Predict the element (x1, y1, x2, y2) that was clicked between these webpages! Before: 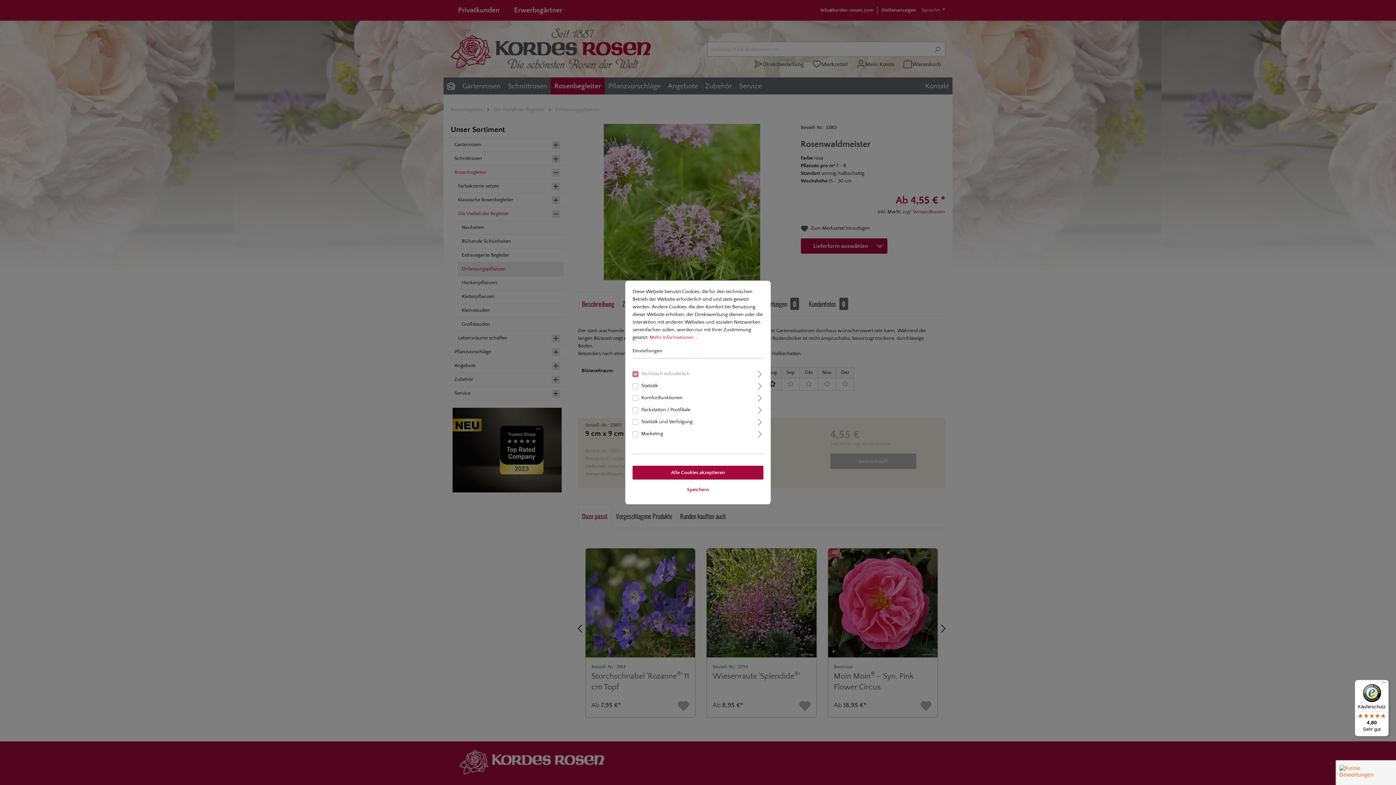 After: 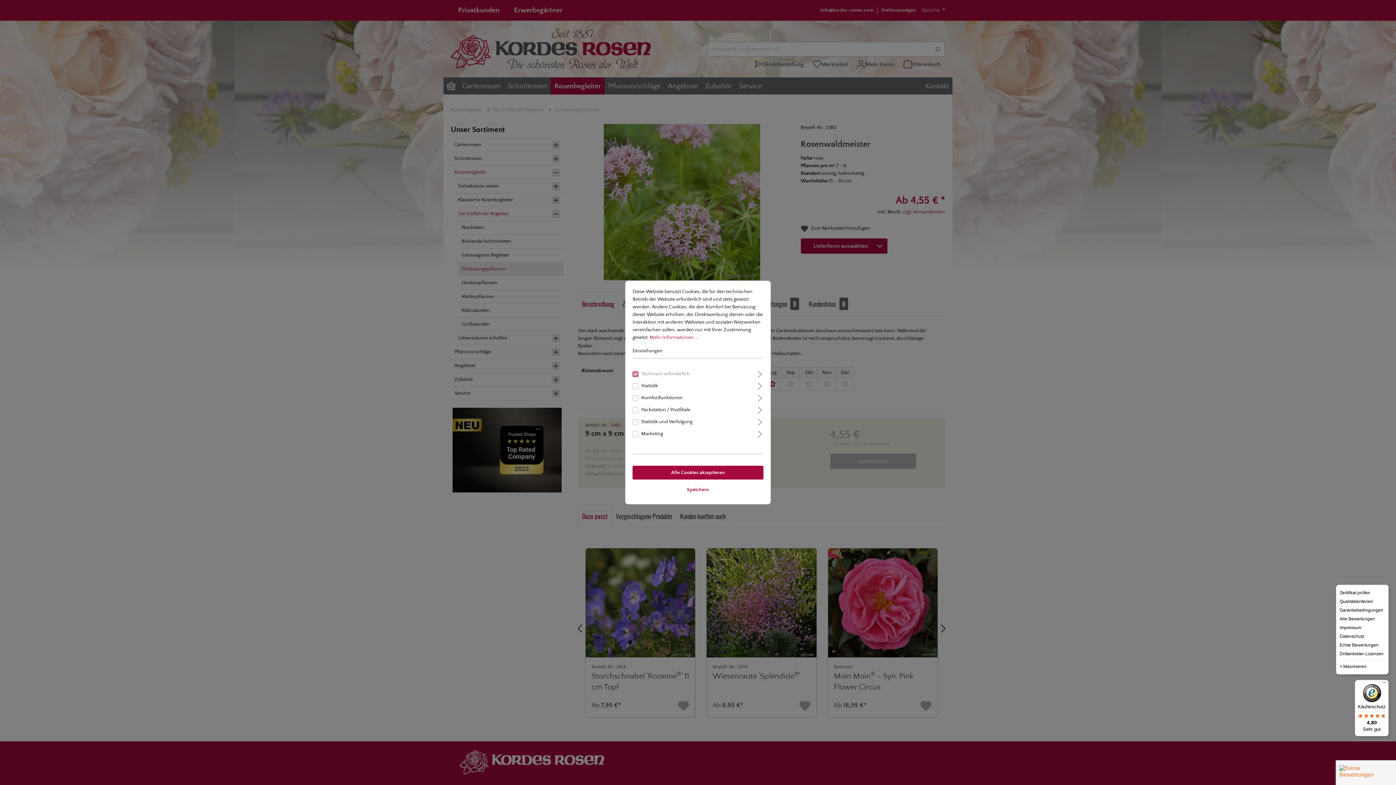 Action: label: Menü bbox: (1380, 680, 1389, 689)